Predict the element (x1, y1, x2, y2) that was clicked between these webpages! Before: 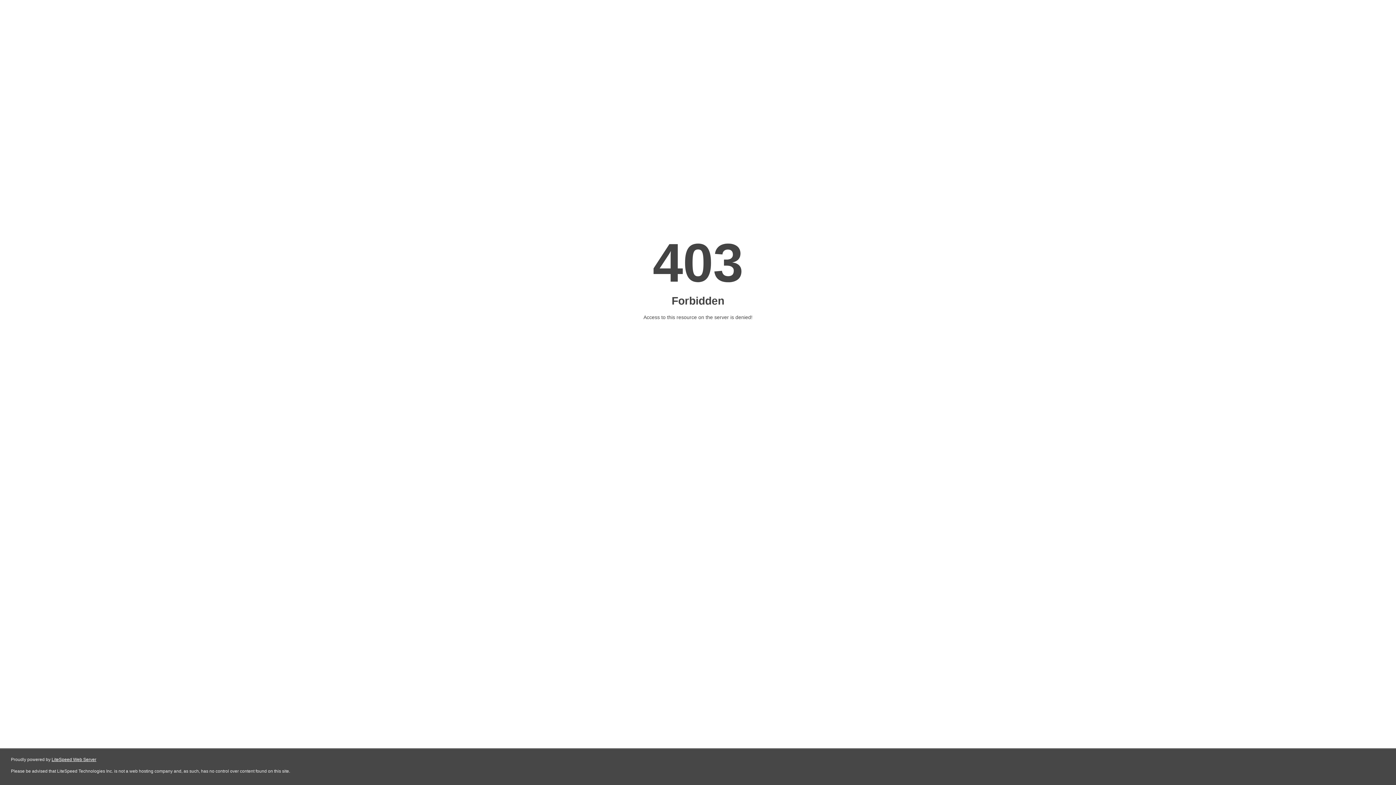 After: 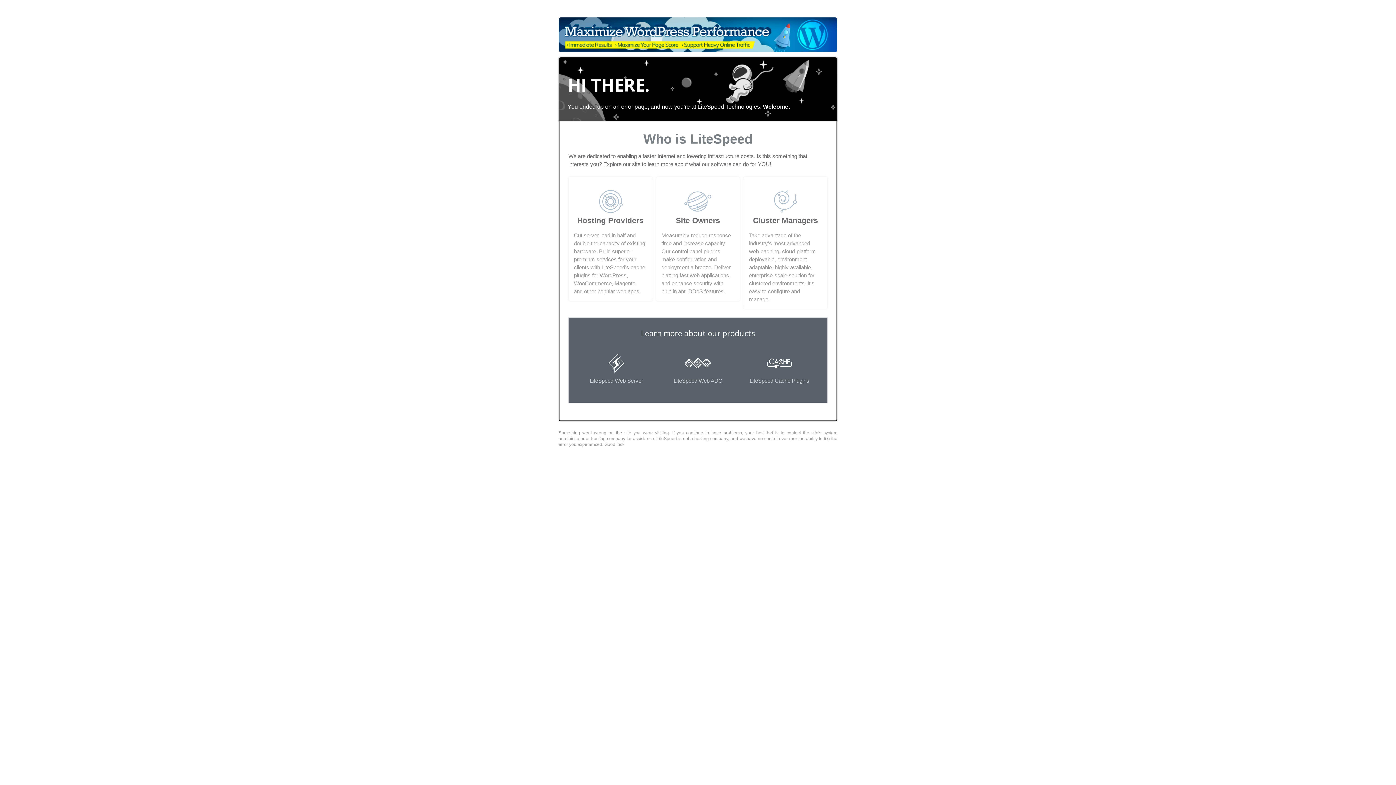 Action: label: LiteSpeed Web Server bbox: (51, 757, 96, 762)